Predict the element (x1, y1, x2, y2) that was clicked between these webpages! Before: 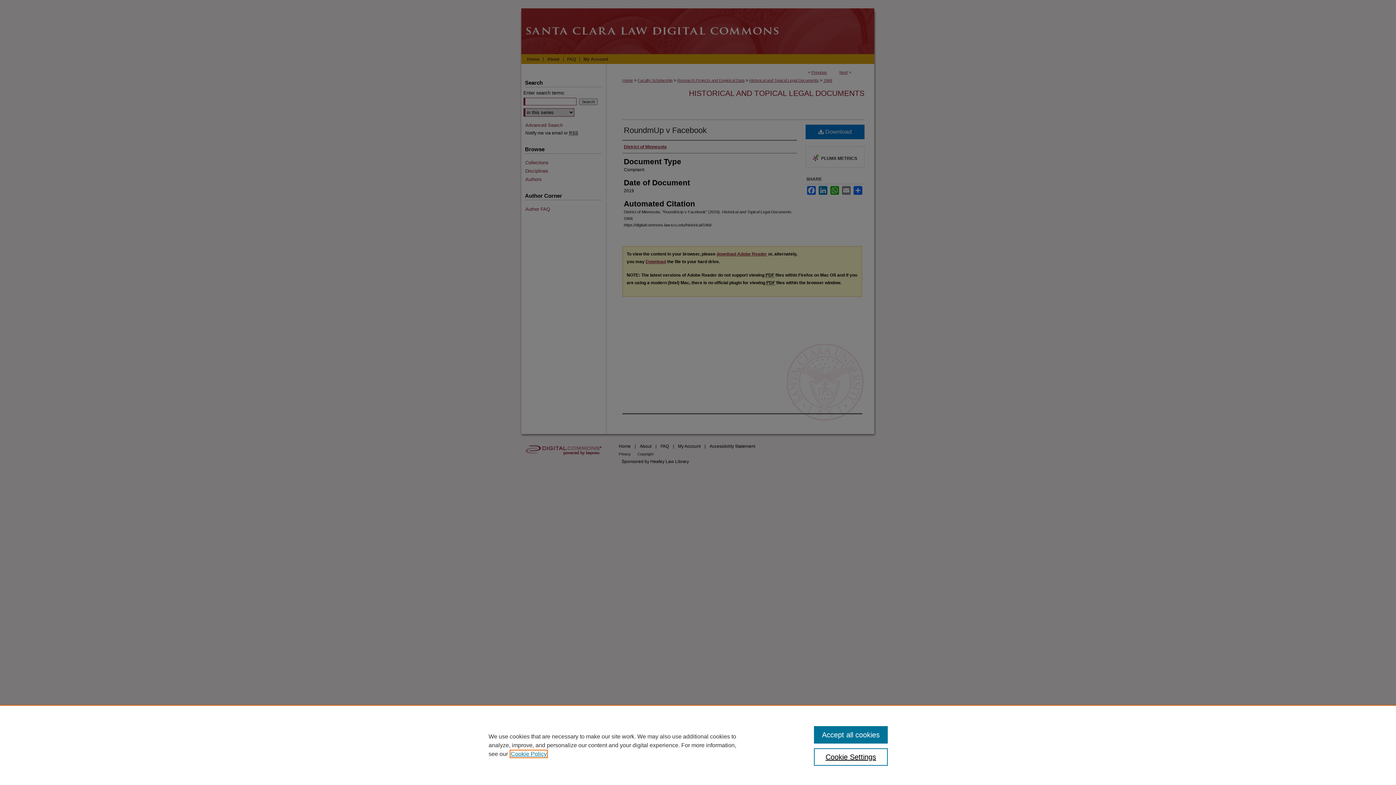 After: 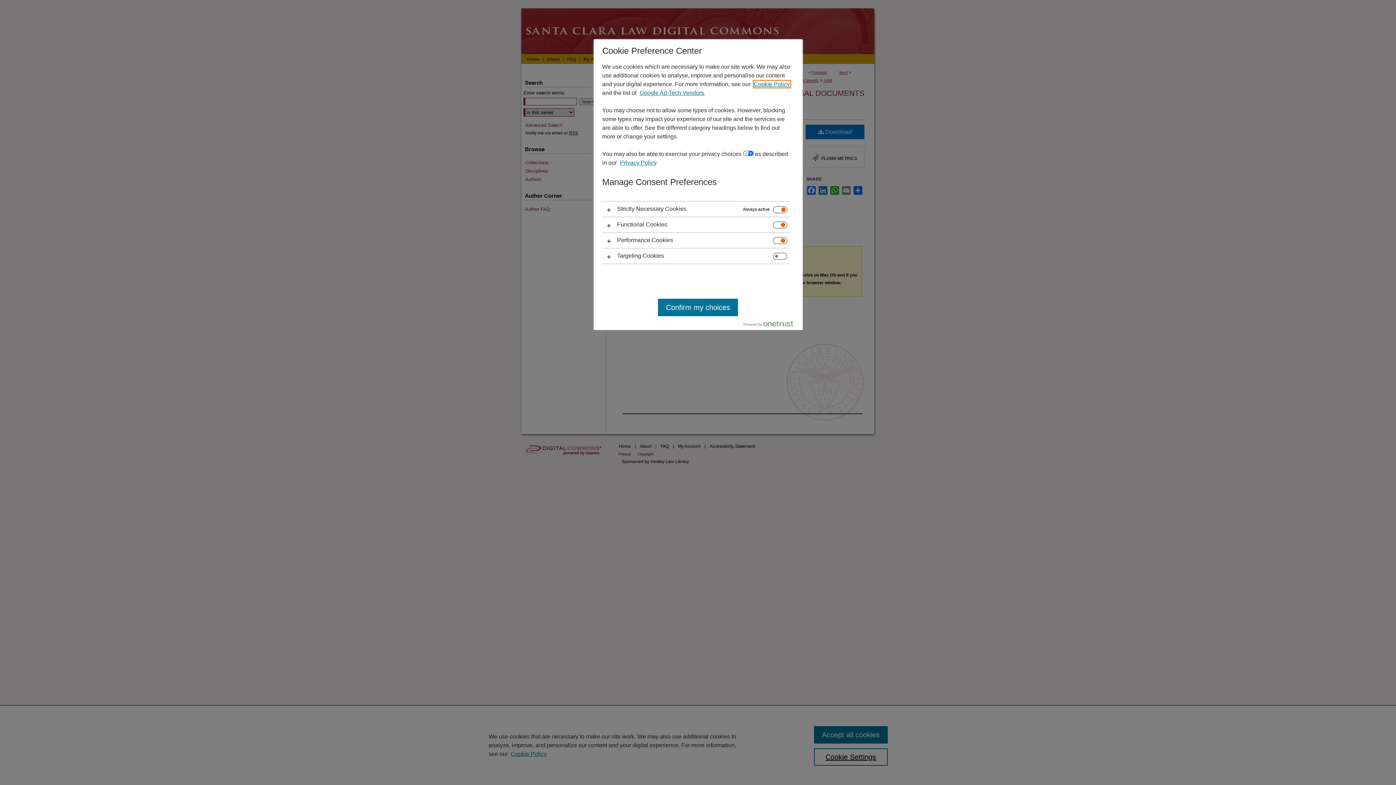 Action: label: Cookie Settings bbox: (814, 748, 887, 766)